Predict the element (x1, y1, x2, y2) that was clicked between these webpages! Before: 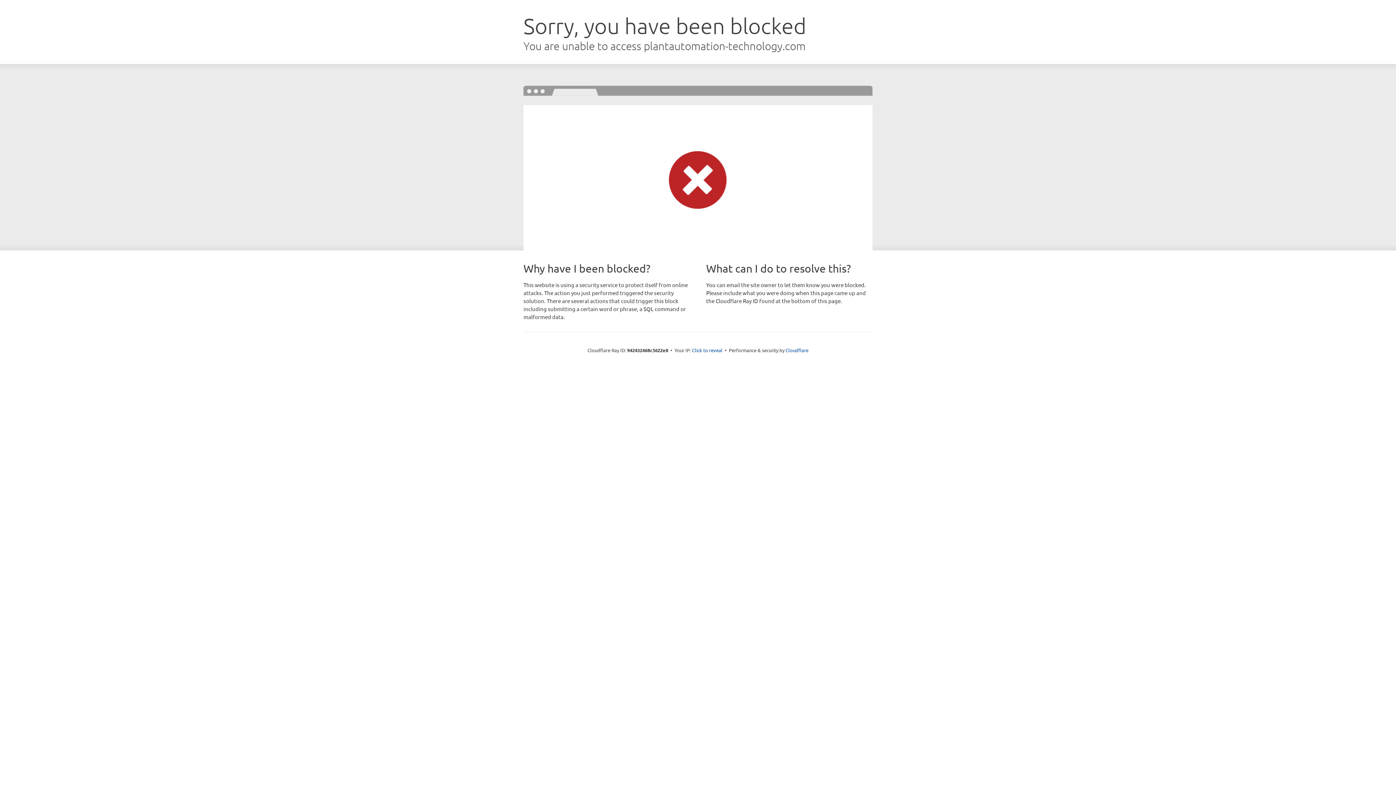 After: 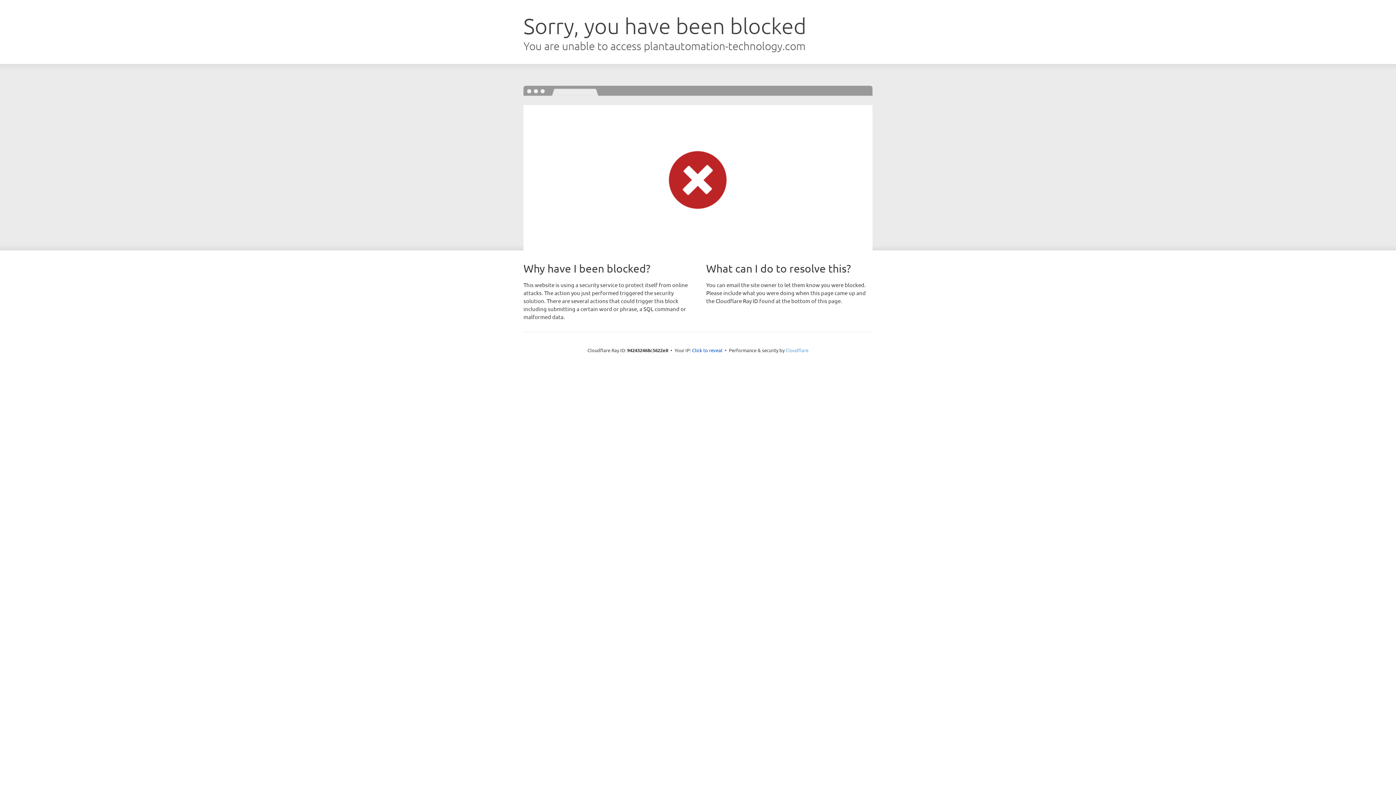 Action: label: Cloudflare bbox: (785, 347, 808, 353)